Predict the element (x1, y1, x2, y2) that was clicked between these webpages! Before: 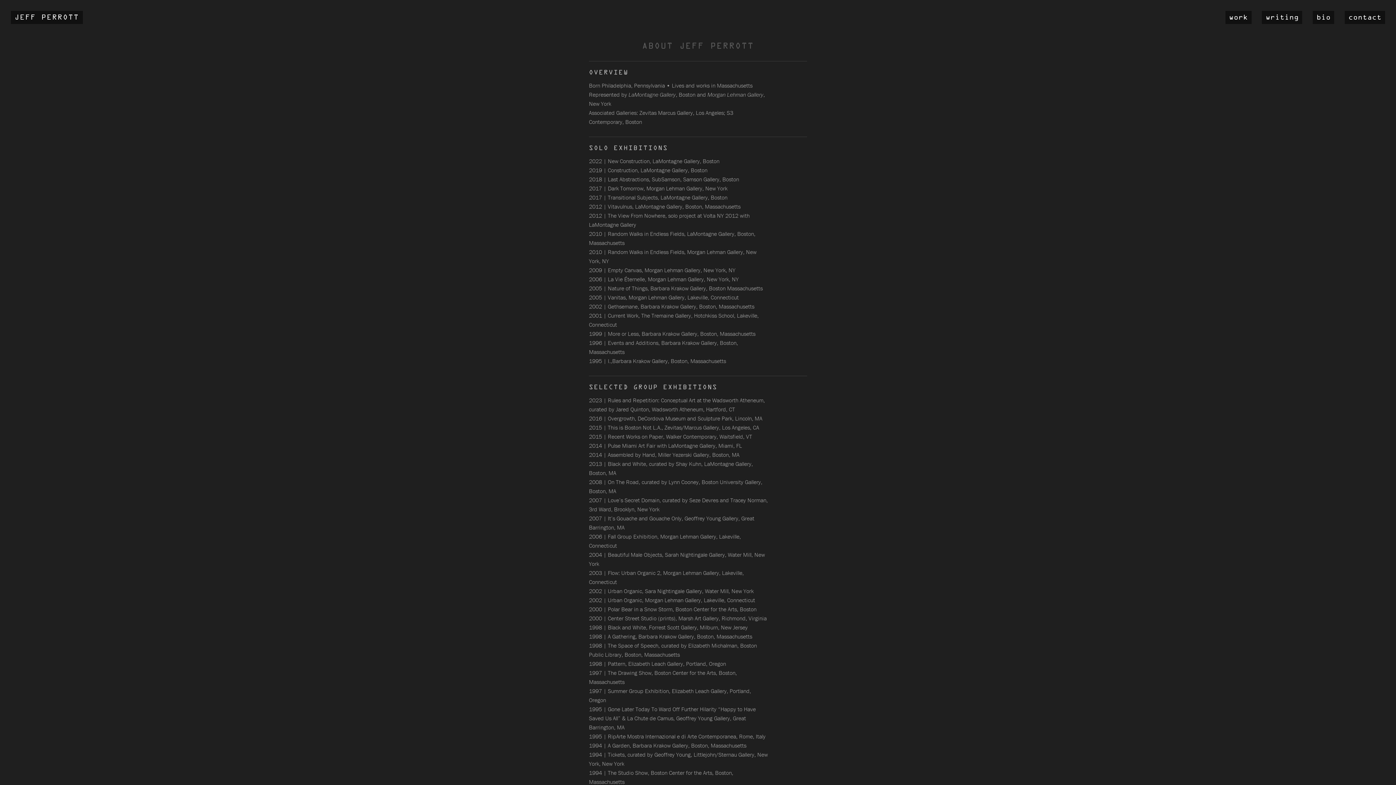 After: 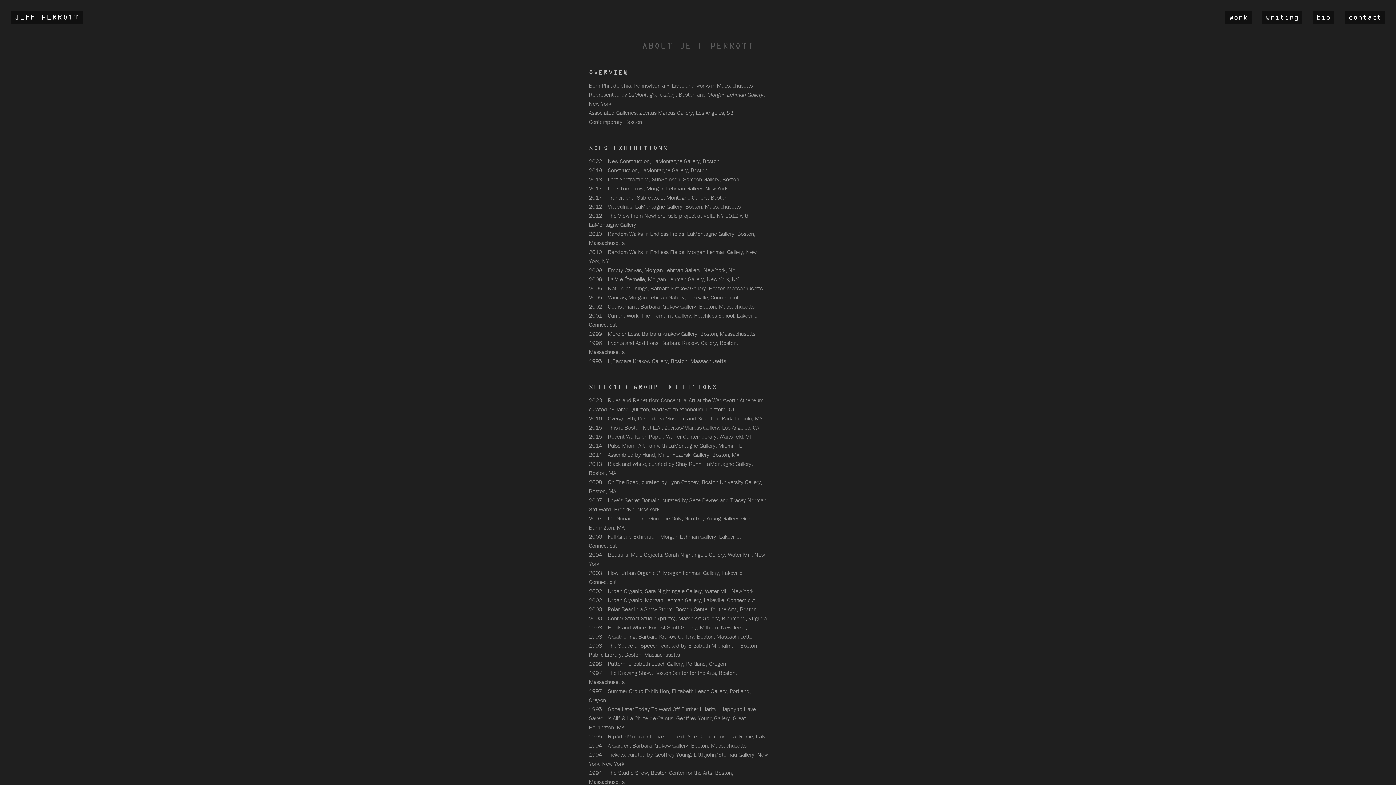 Action: label: bio bbox: (1313, 10, 1334, 24)